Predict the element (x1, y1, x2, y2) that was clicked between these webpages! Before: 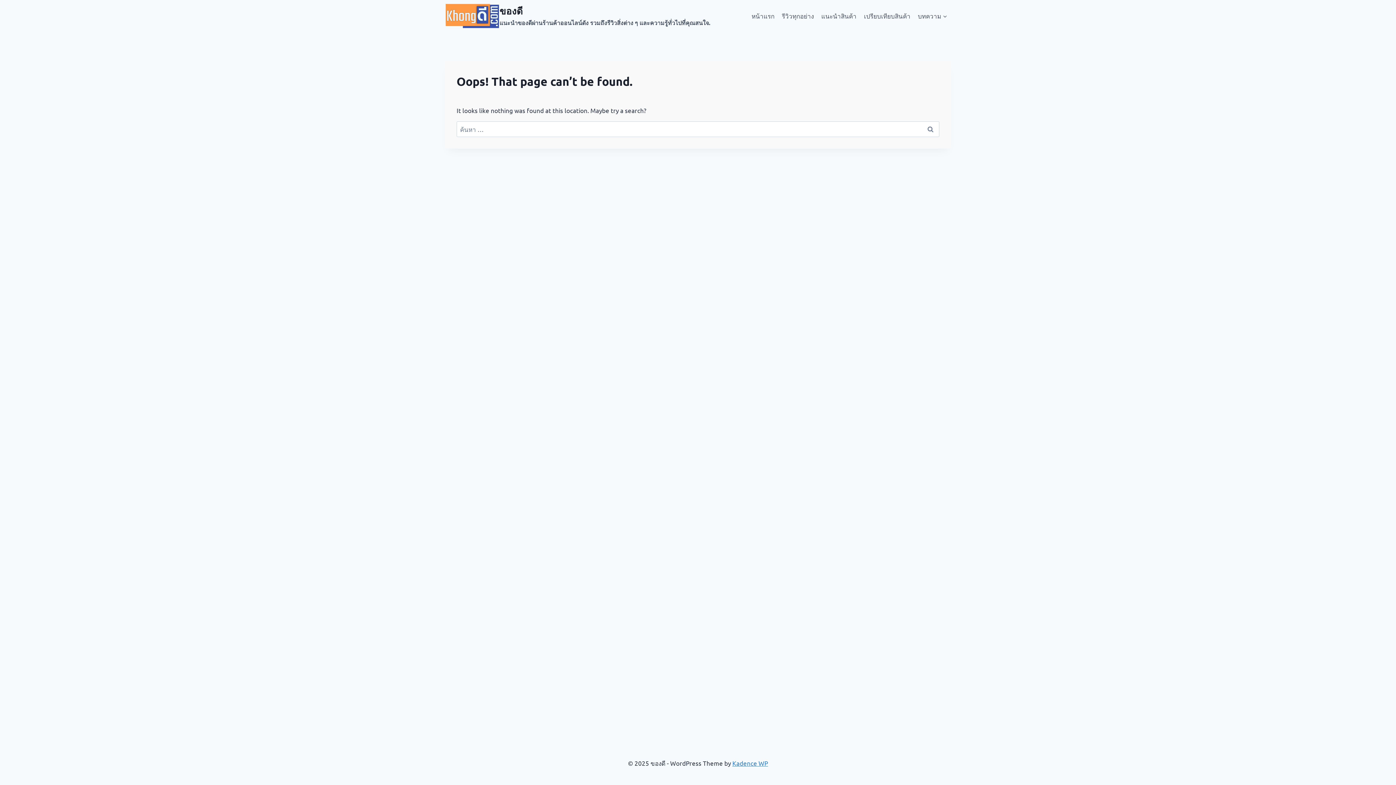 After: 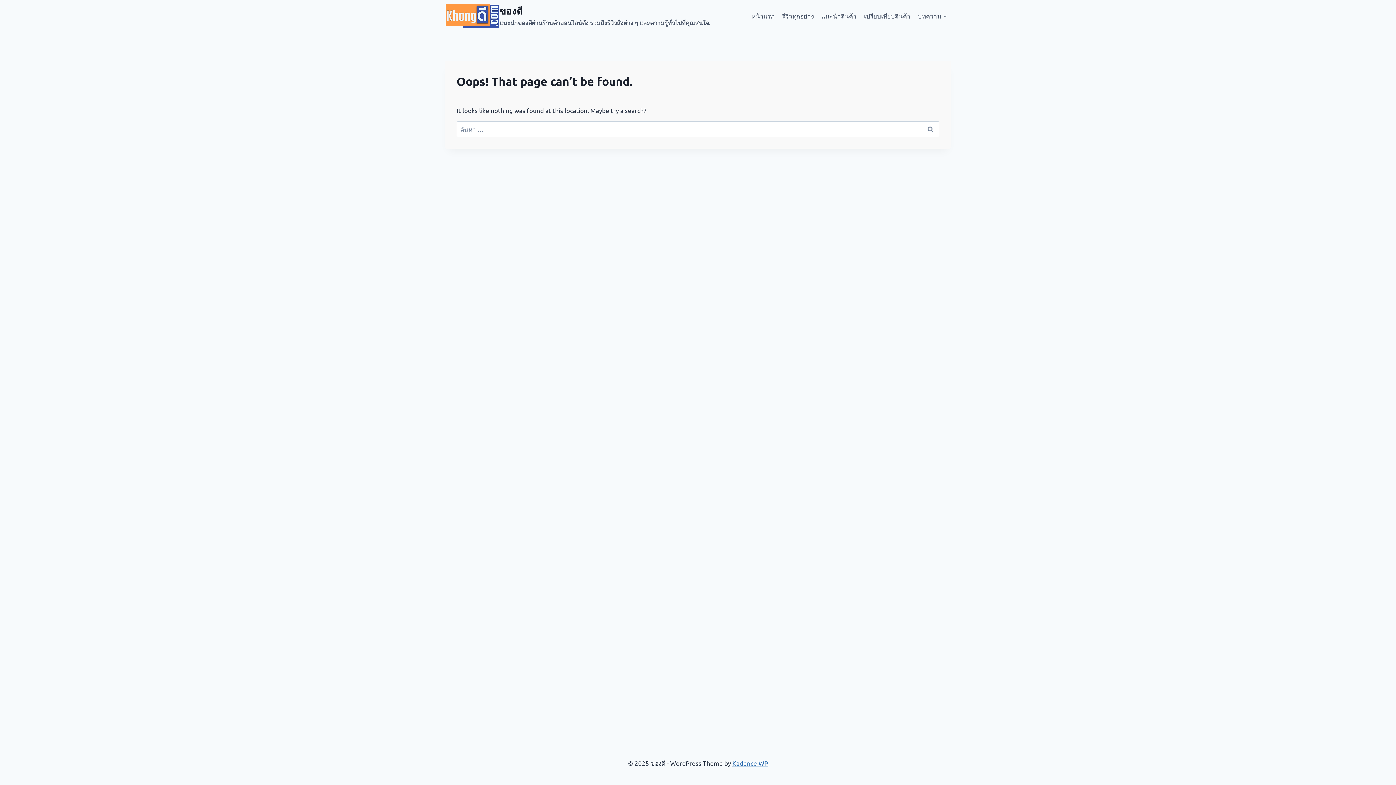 Action: bbox: (732, 759, 768, 767) label: Kadence WP